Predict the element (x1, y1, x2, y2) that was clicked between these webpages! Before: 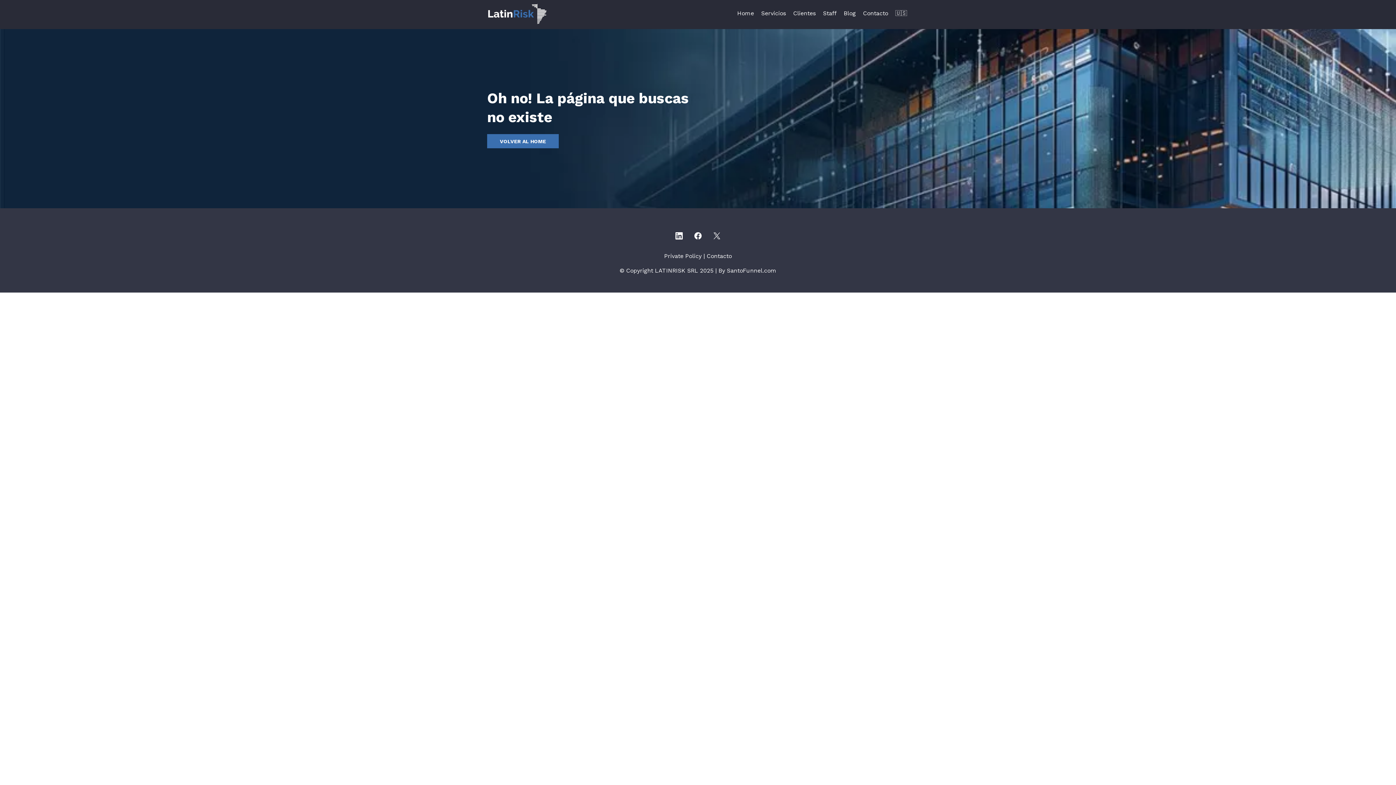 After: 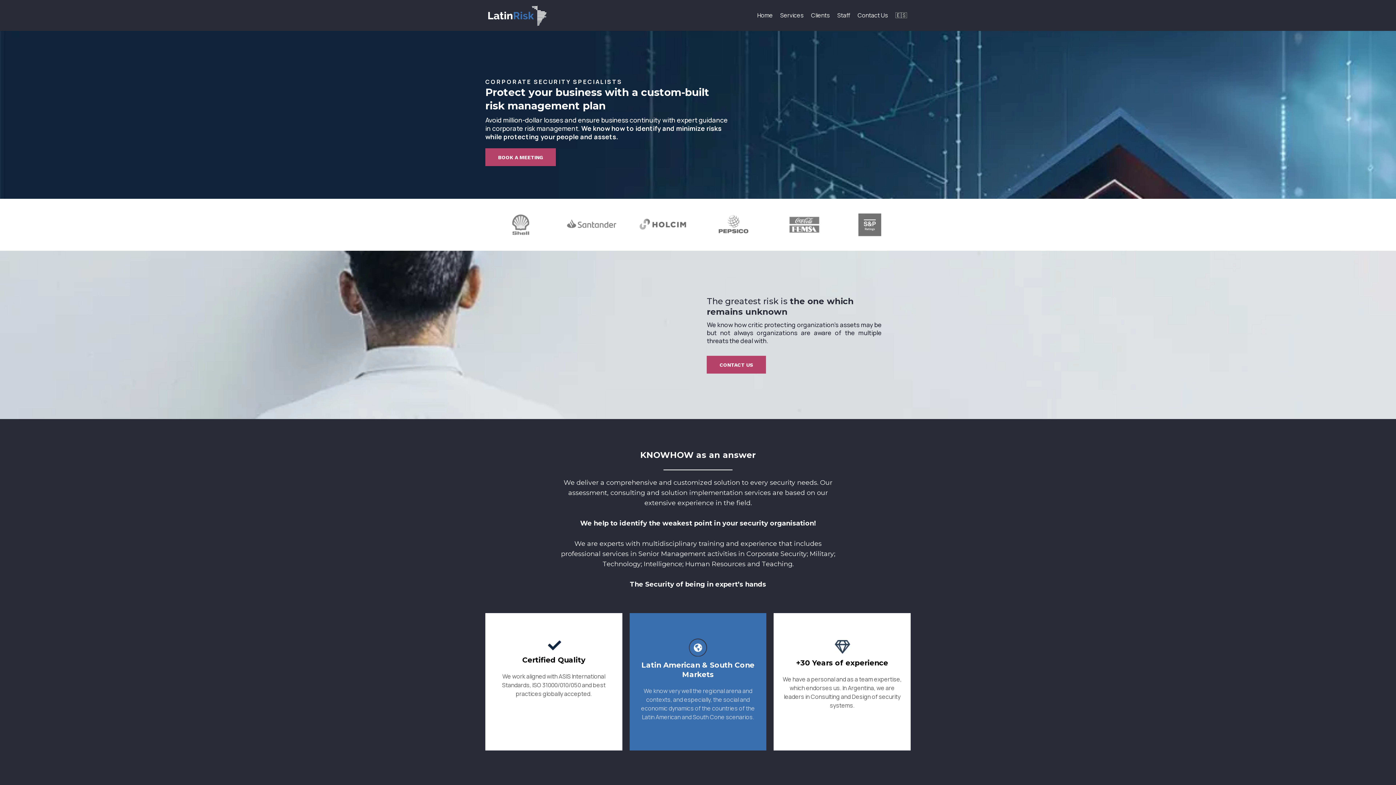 Action: label: 🇺🇸 bbox: (892, 8, 910, 19)